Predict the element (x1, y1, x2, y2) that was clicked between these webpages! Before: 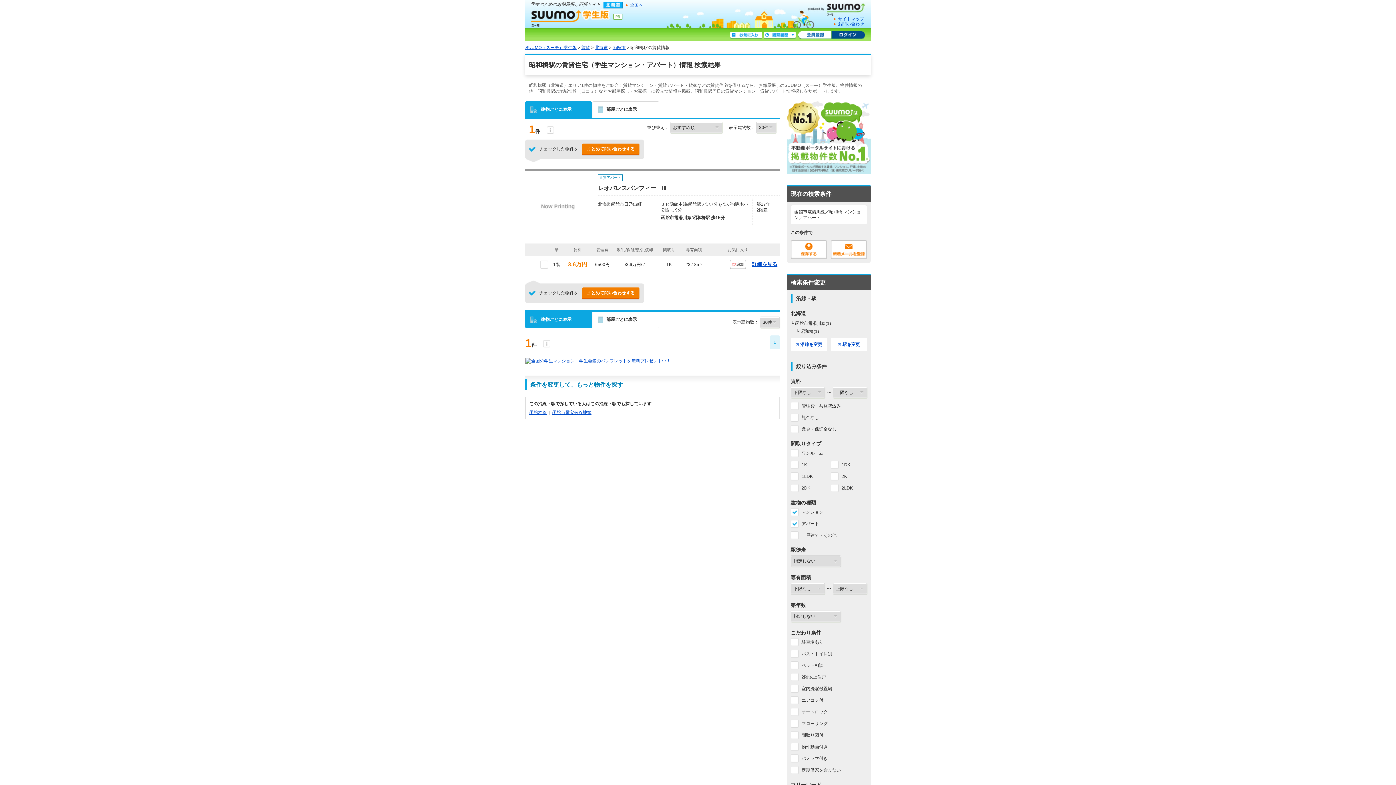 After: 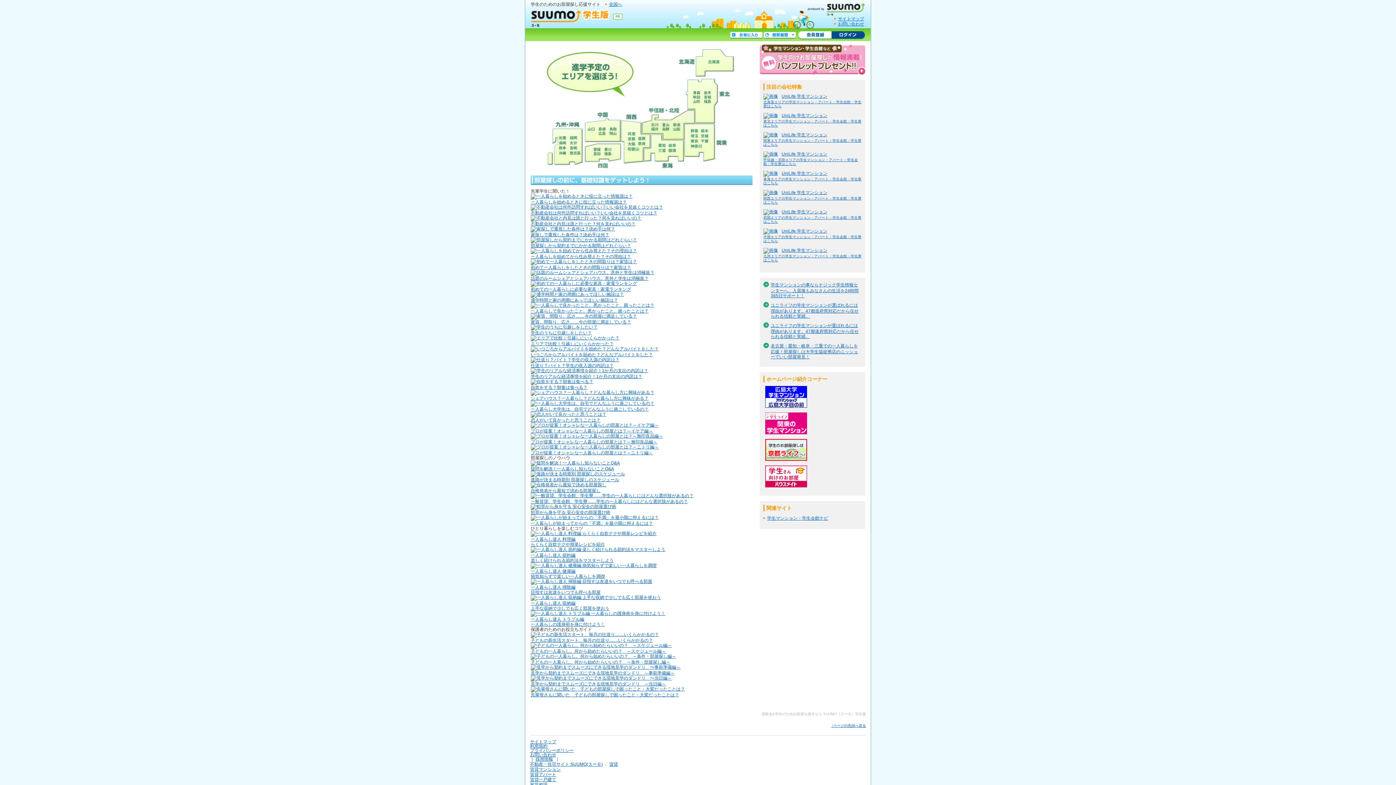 Action: label: SUUMO（スーモ）学生版 bbox: (525, 45, 576, 50)